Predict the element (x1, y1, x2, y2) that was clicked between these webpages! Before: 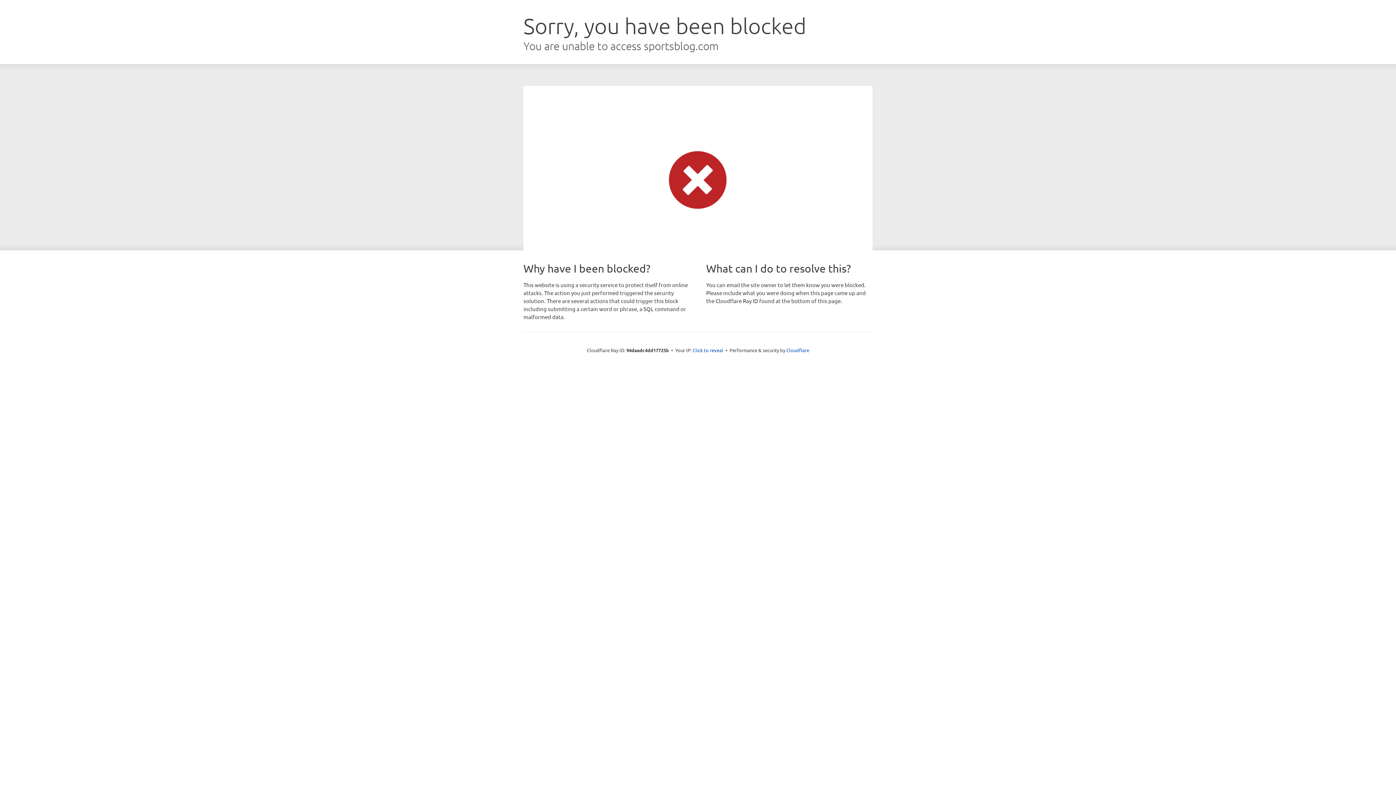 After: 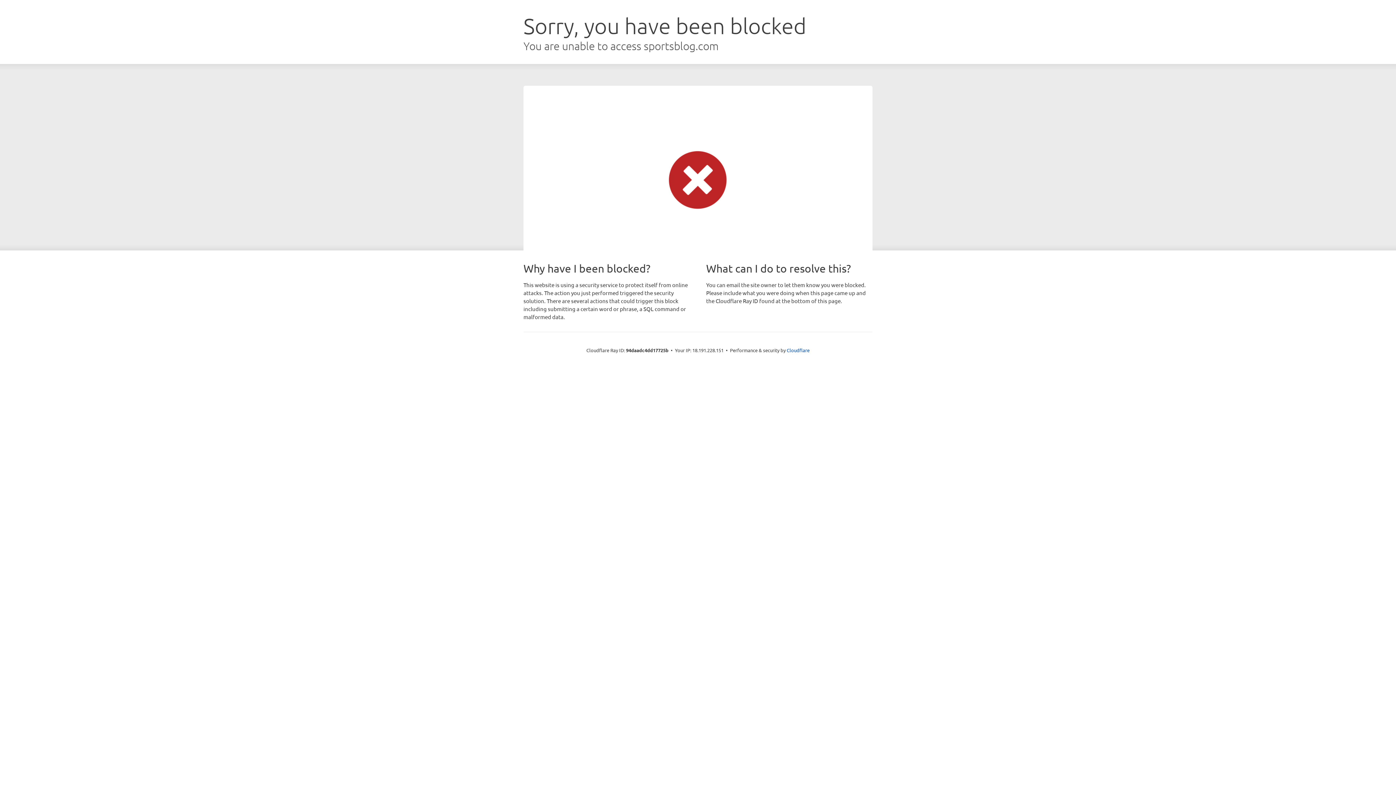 Action: bbox: (692, 346, 723, 353) label: Click to reveal